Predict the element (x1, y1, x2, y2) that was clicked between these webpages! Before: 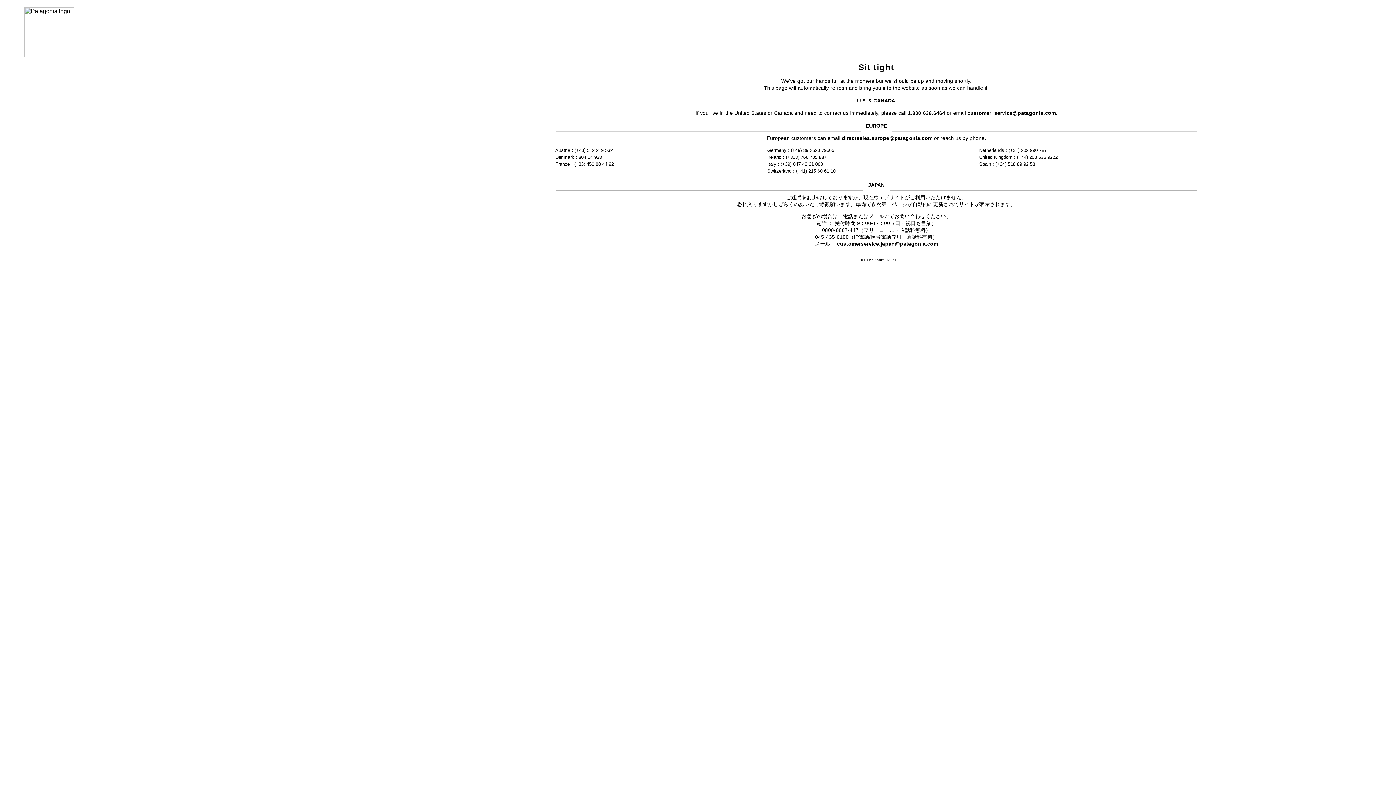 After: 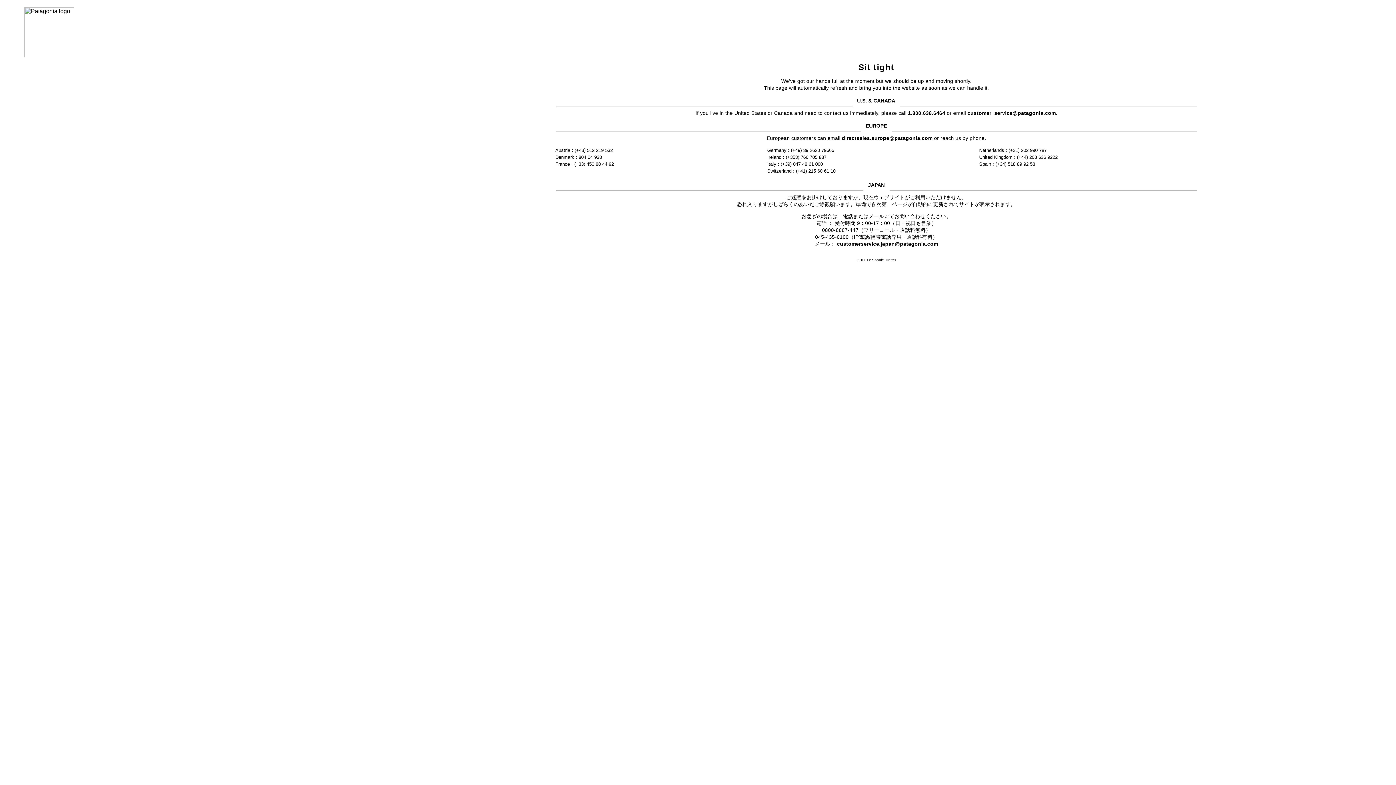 Action: bbox: (842, 135, 932, 141) label: directsales.europe@patagonia.com